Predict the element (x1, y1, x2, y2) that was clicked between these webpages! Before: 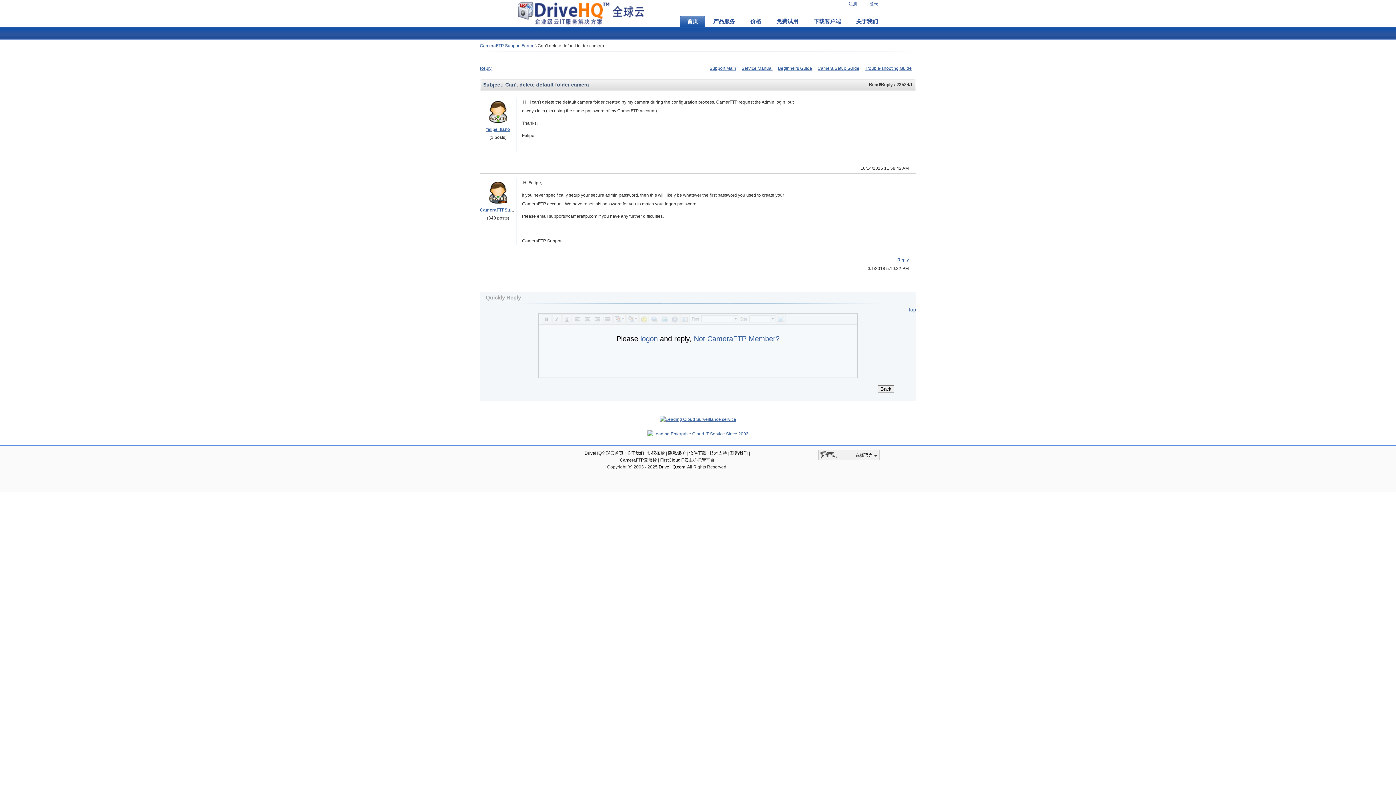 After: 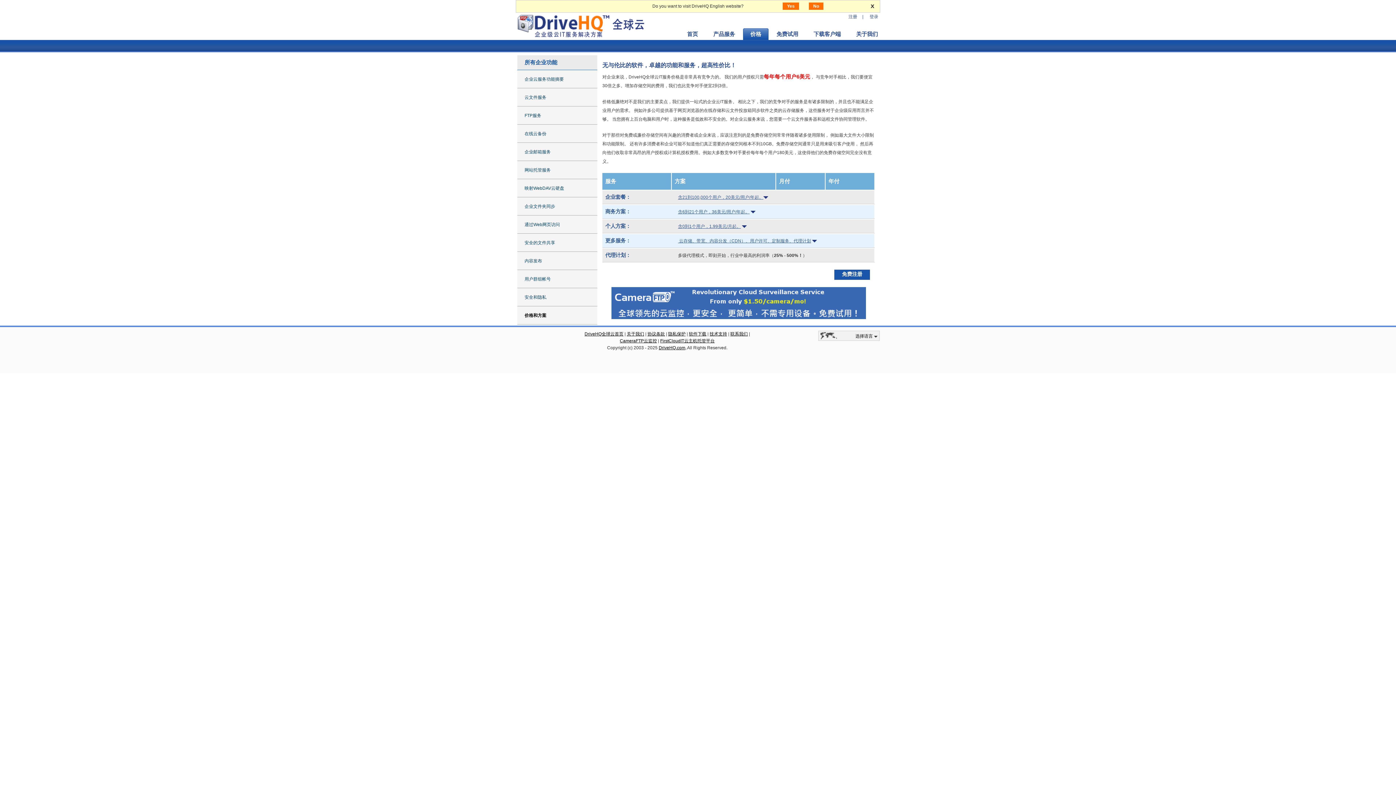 Action: label: 价格 bbox: (743, 15, 768, 27)